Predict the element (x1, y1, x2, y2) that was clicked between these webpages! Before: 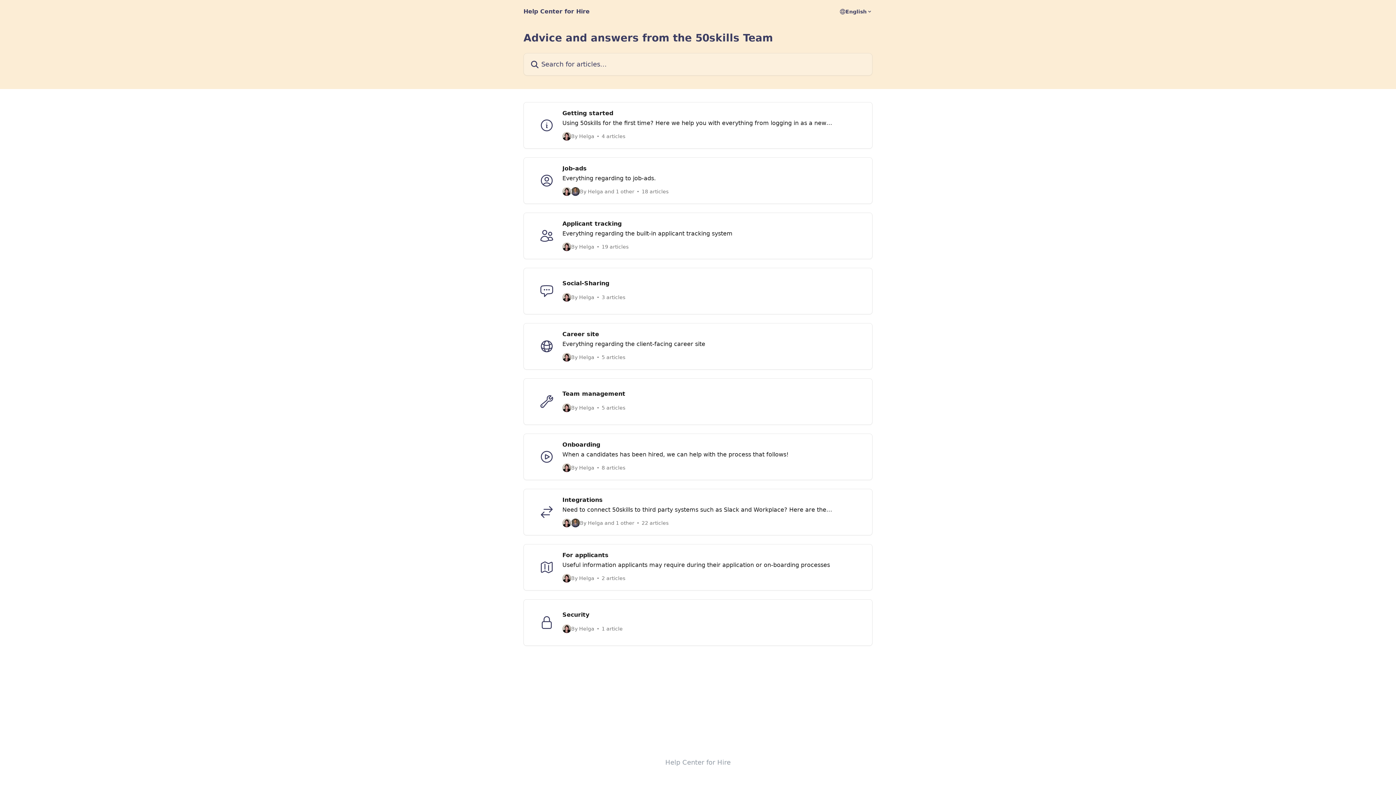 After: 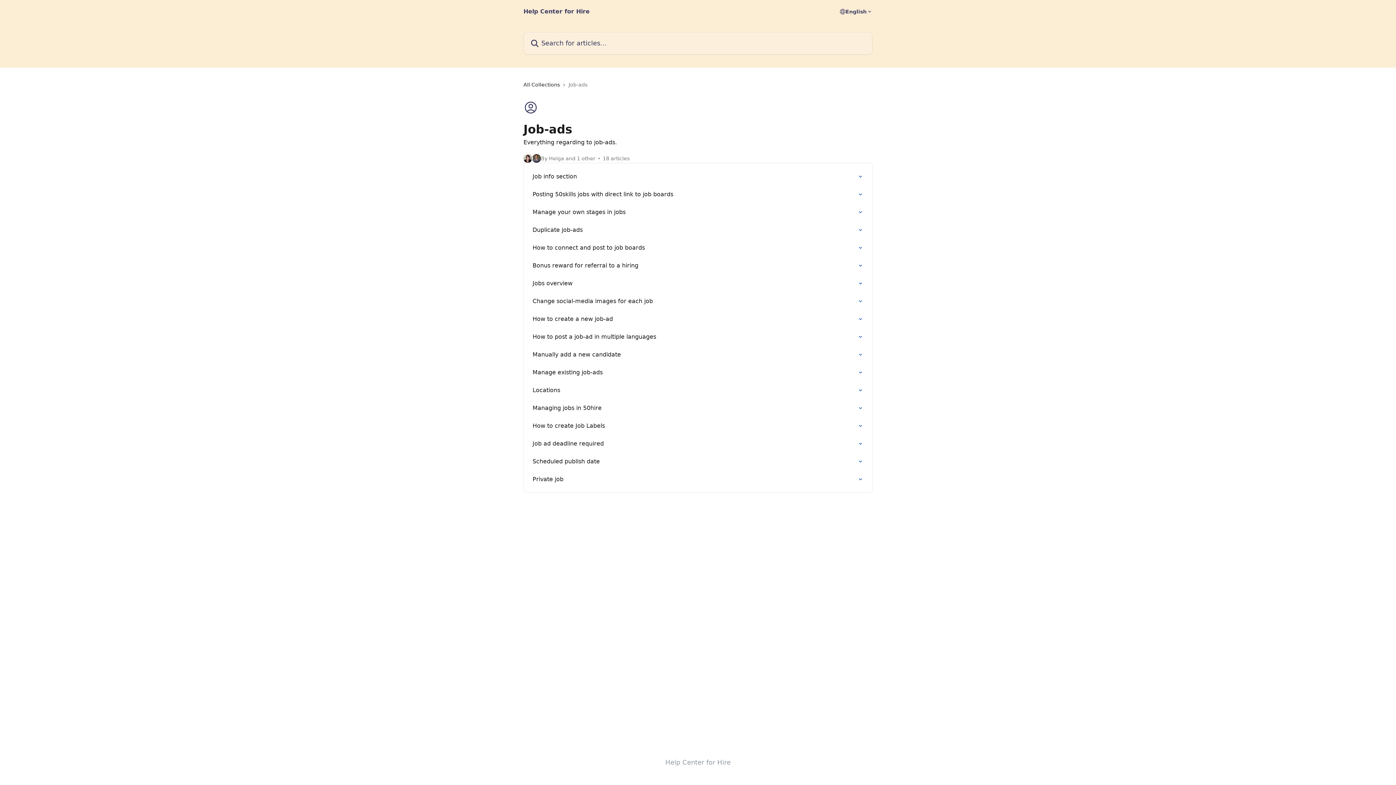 Action: label: Job-ads

Everything regarding to job-ads.

By Helga and 1 other
18 articles bbox: (523, 157, 872, 204)